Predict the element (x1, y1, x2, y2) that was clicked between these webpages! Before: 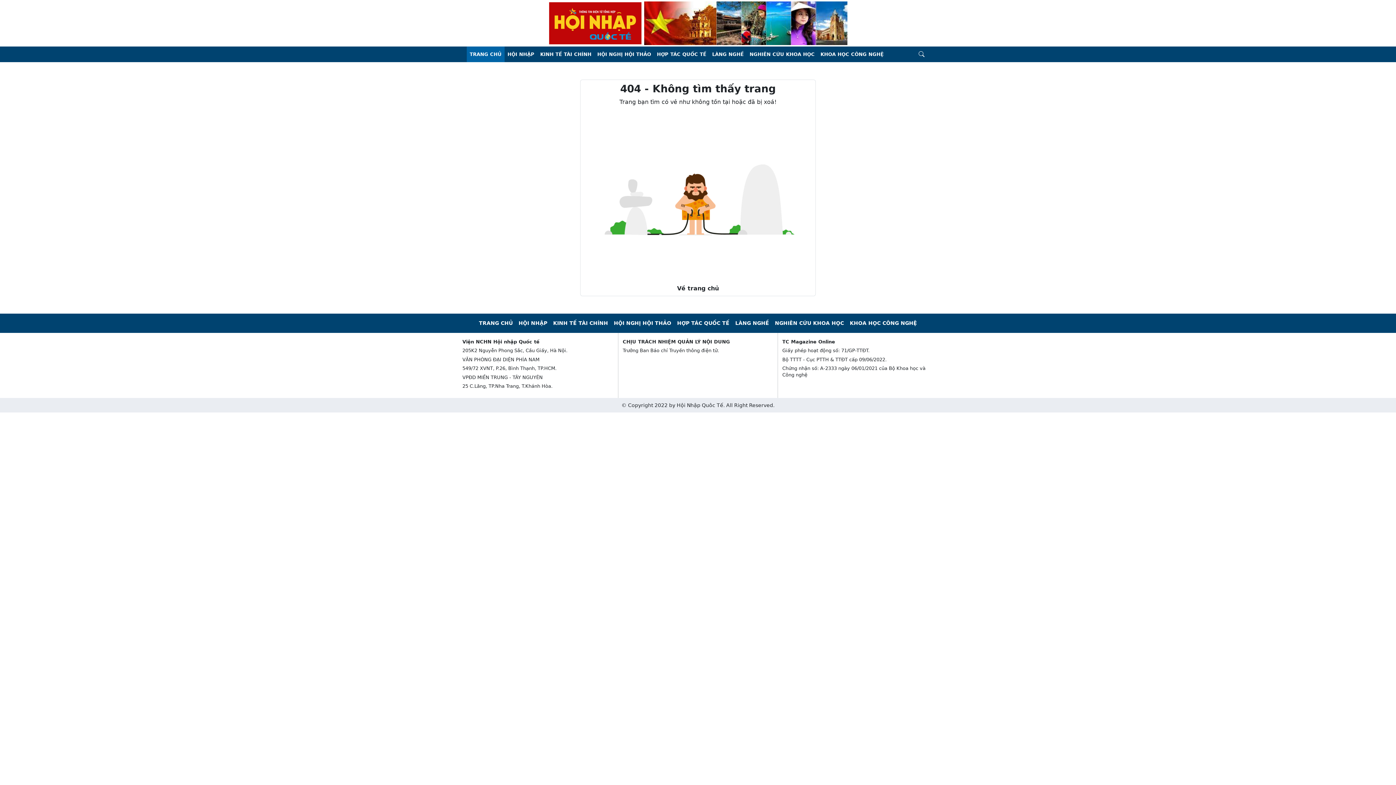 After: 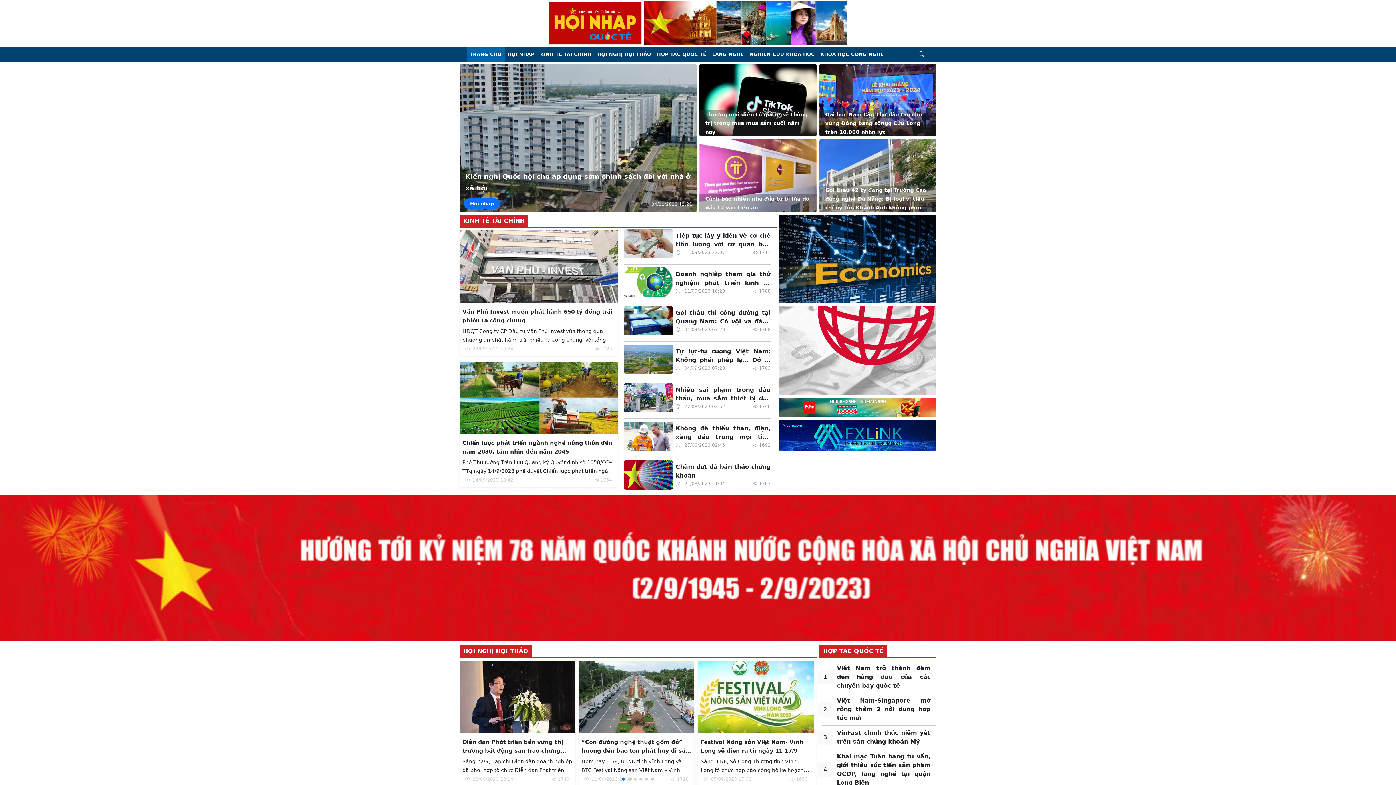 Action: label: TRANG CHỦ bbox: (479, 320, 512, 326)